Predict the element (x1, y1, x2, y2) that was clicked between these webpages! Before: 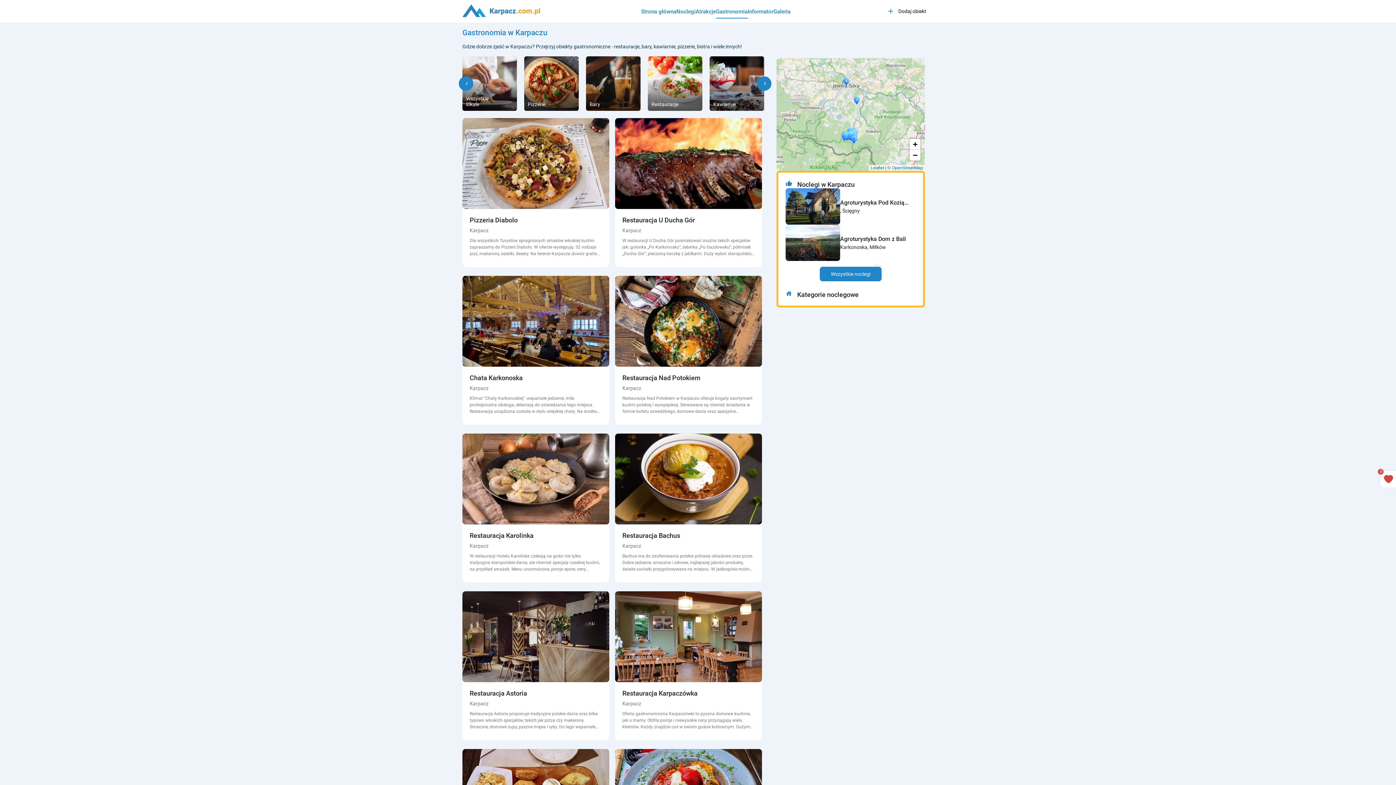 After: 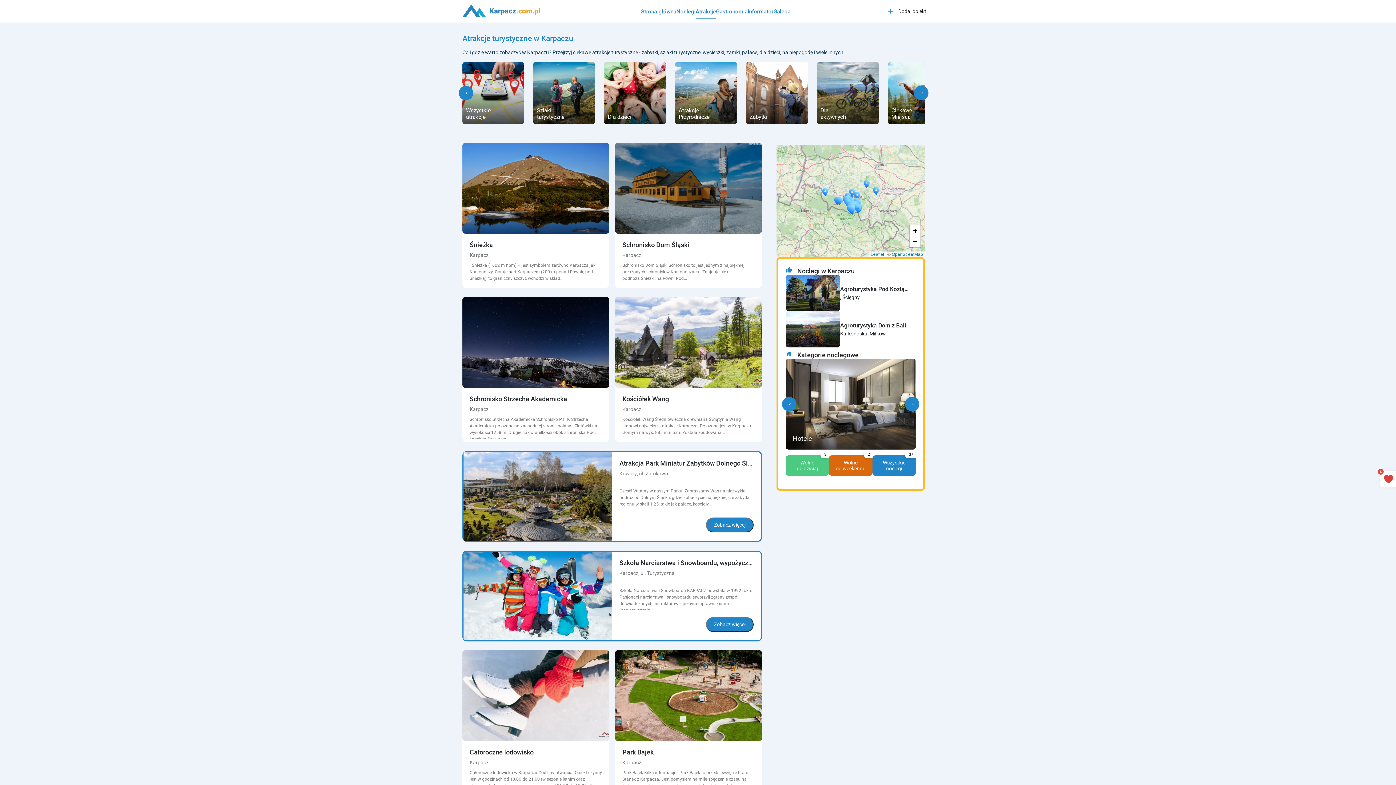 Action: bbox: (695, 8, 716, 14) label: Atrakcje